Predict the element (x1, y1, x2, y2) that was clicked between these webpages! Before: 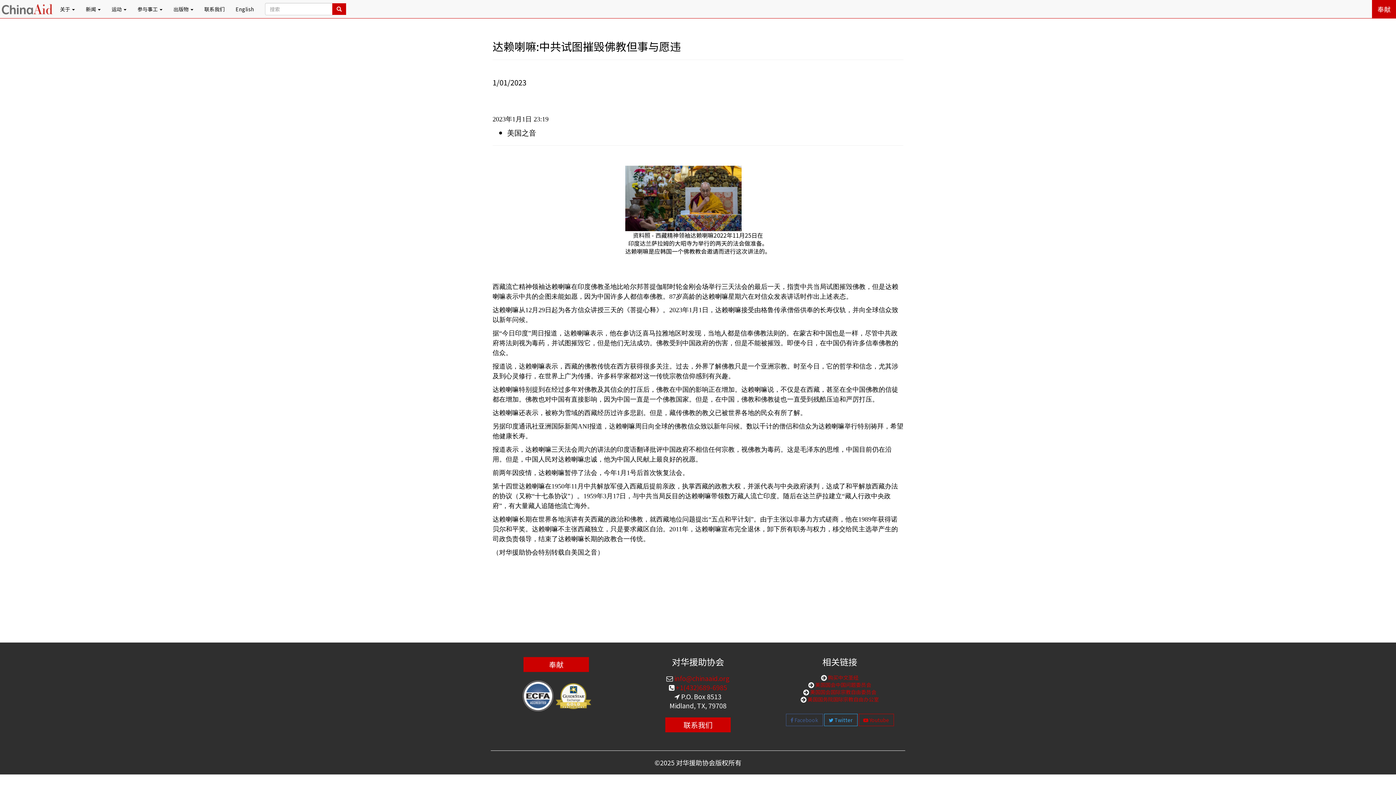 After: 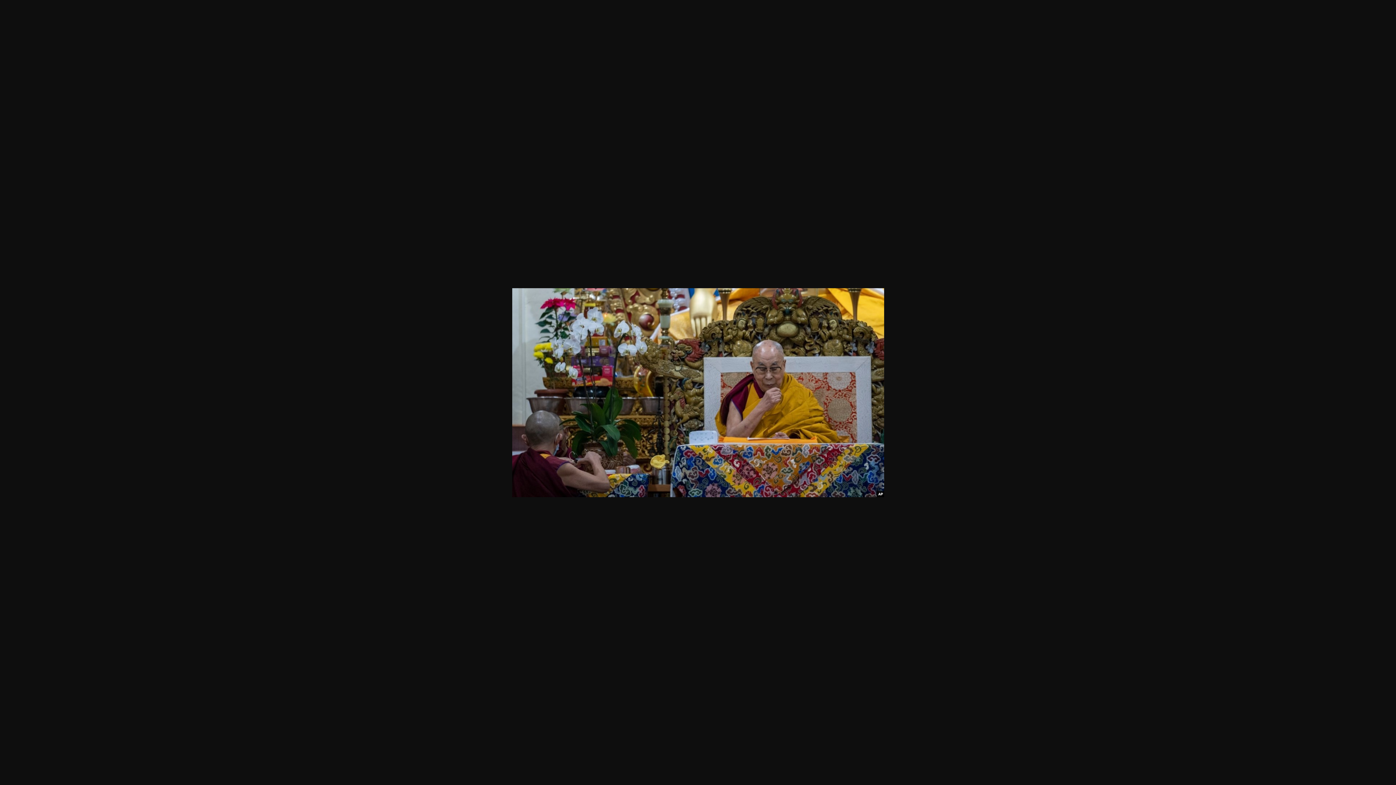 Action: bbox: (625, 165, 770, 231)